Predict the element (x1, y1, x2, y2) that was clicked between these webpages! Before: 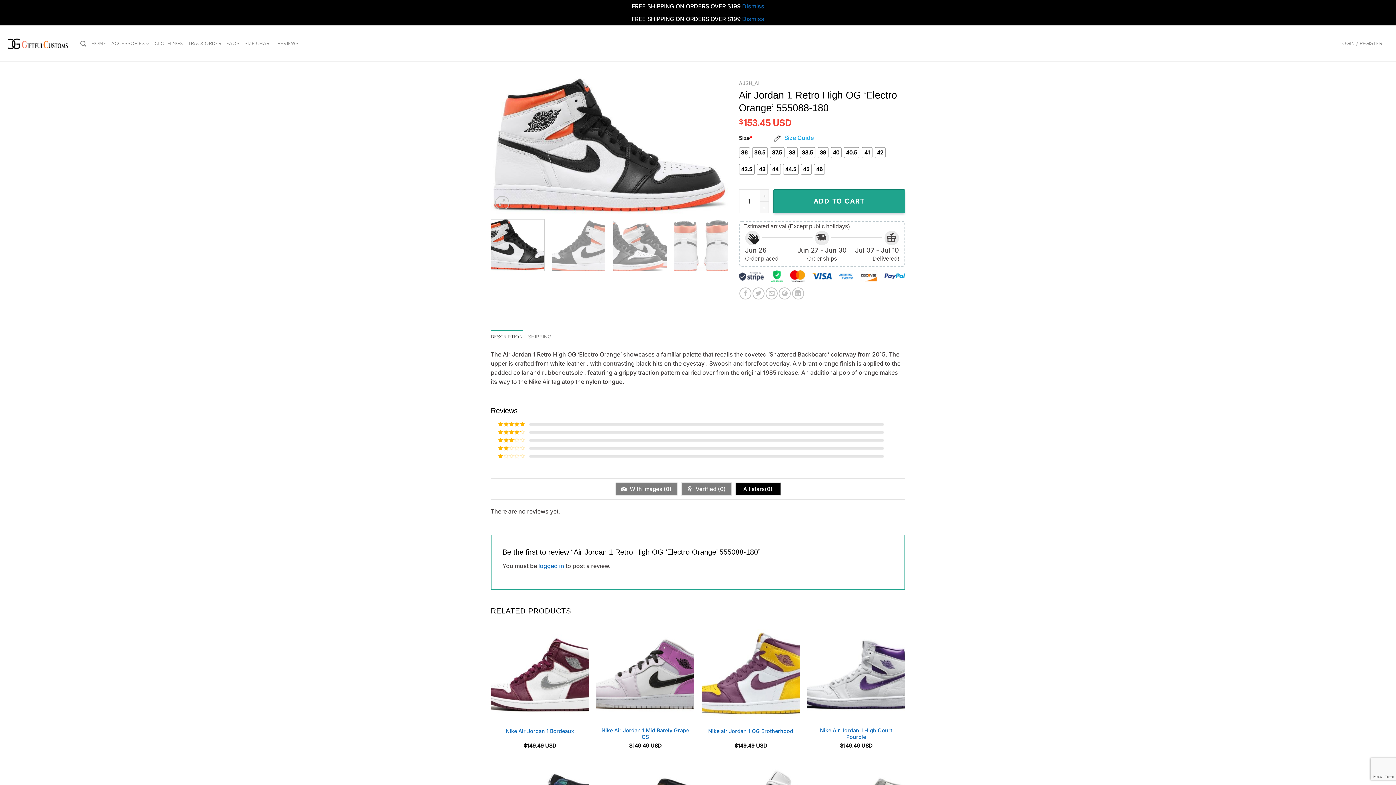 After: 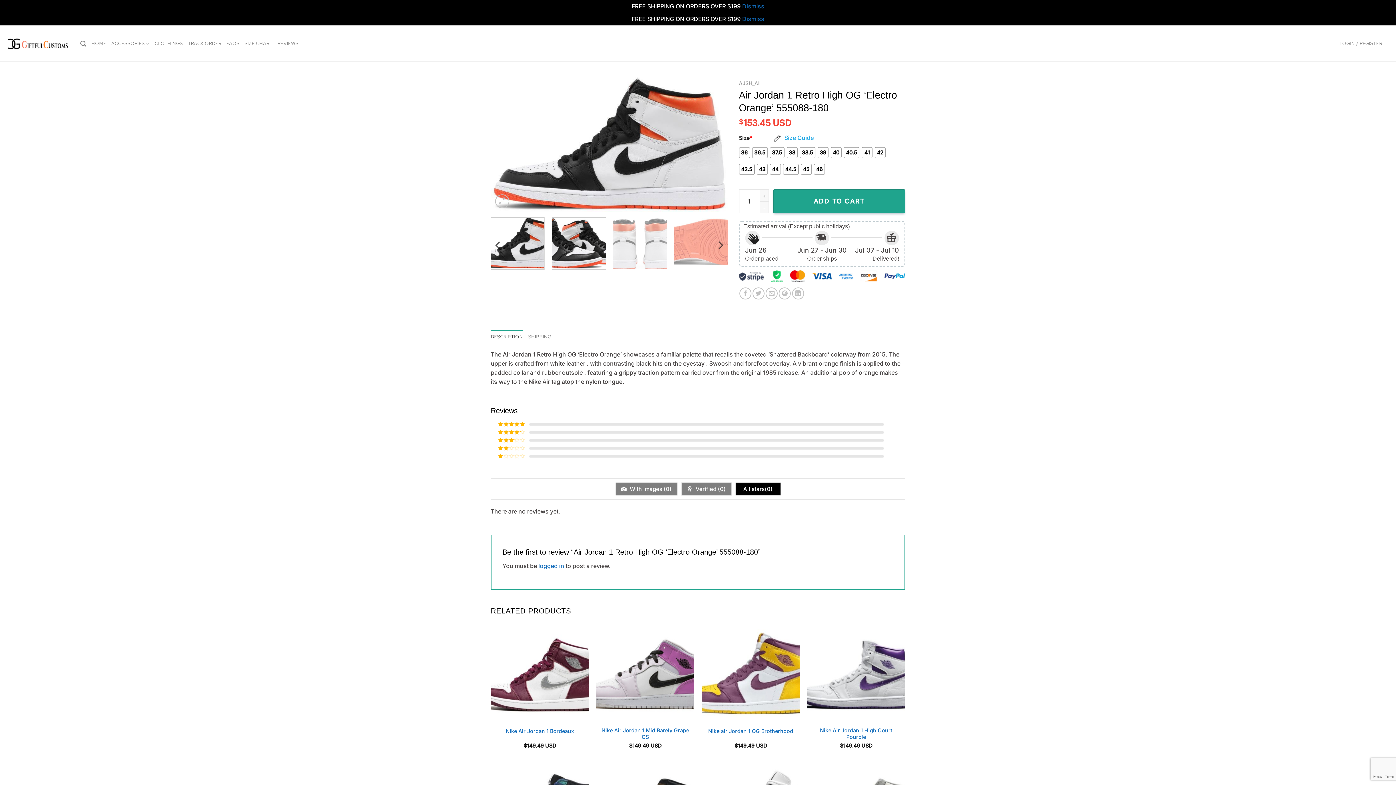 Action: bbox: (551, 219, 605, 271)